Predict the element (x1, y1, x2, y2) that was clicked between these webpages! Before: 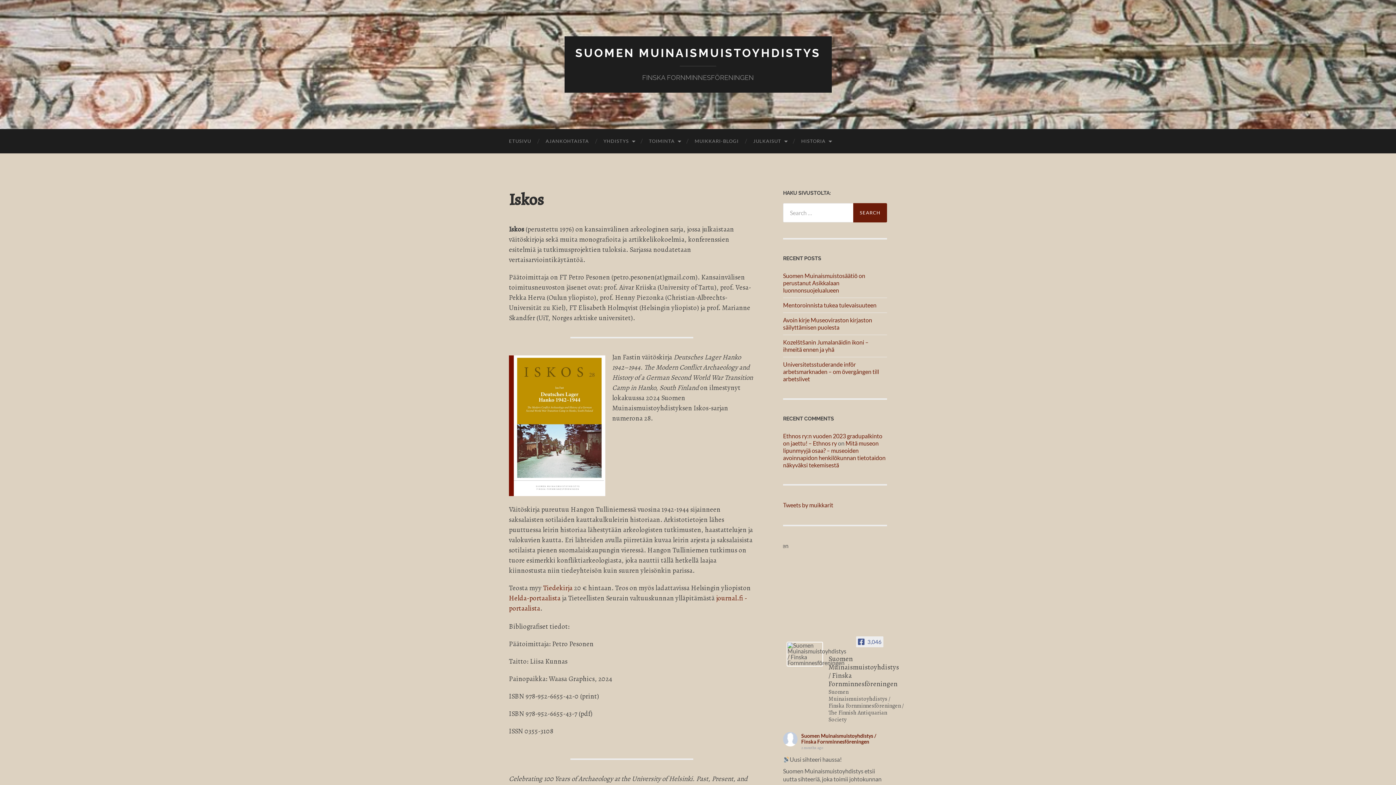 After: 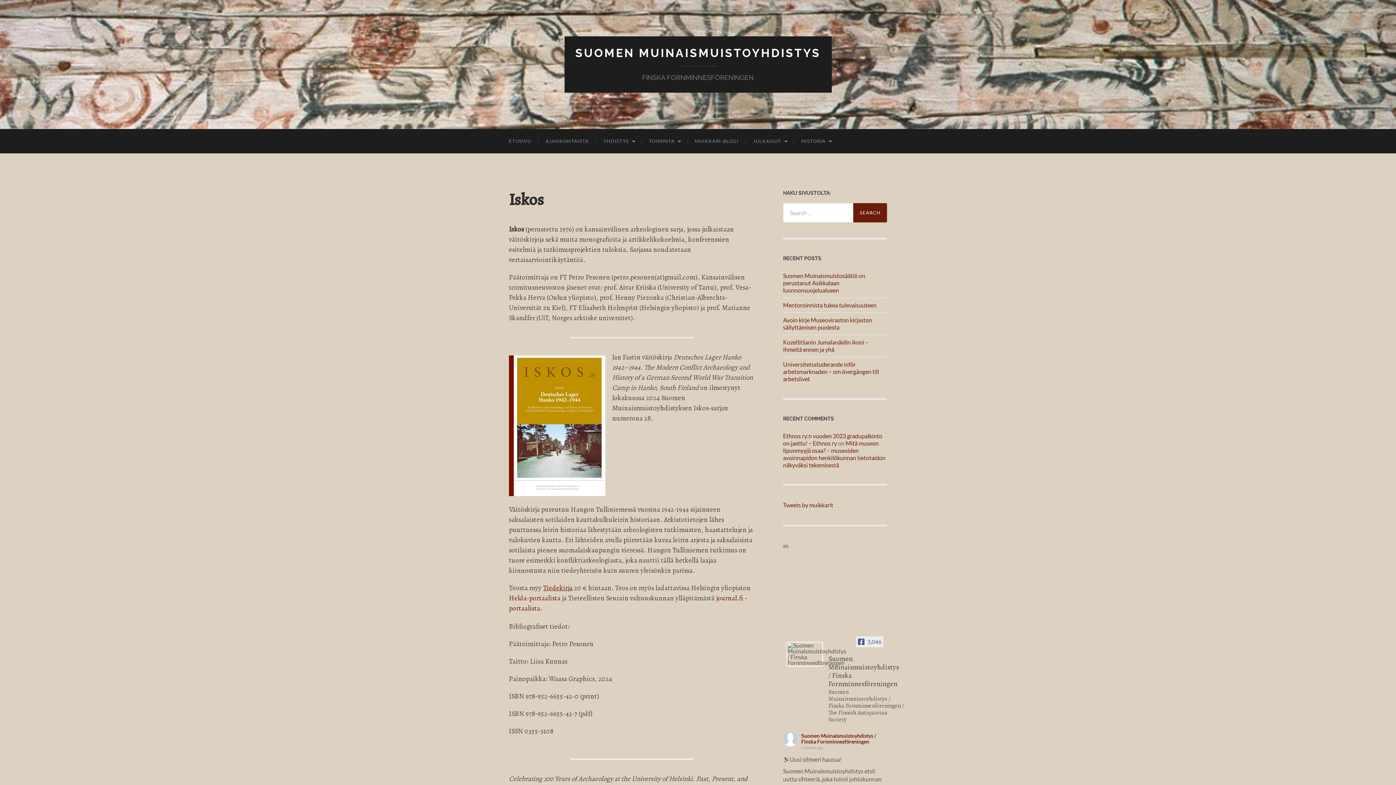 Action: bbox: (543, 583, 572, 593) label: Tiedekirja